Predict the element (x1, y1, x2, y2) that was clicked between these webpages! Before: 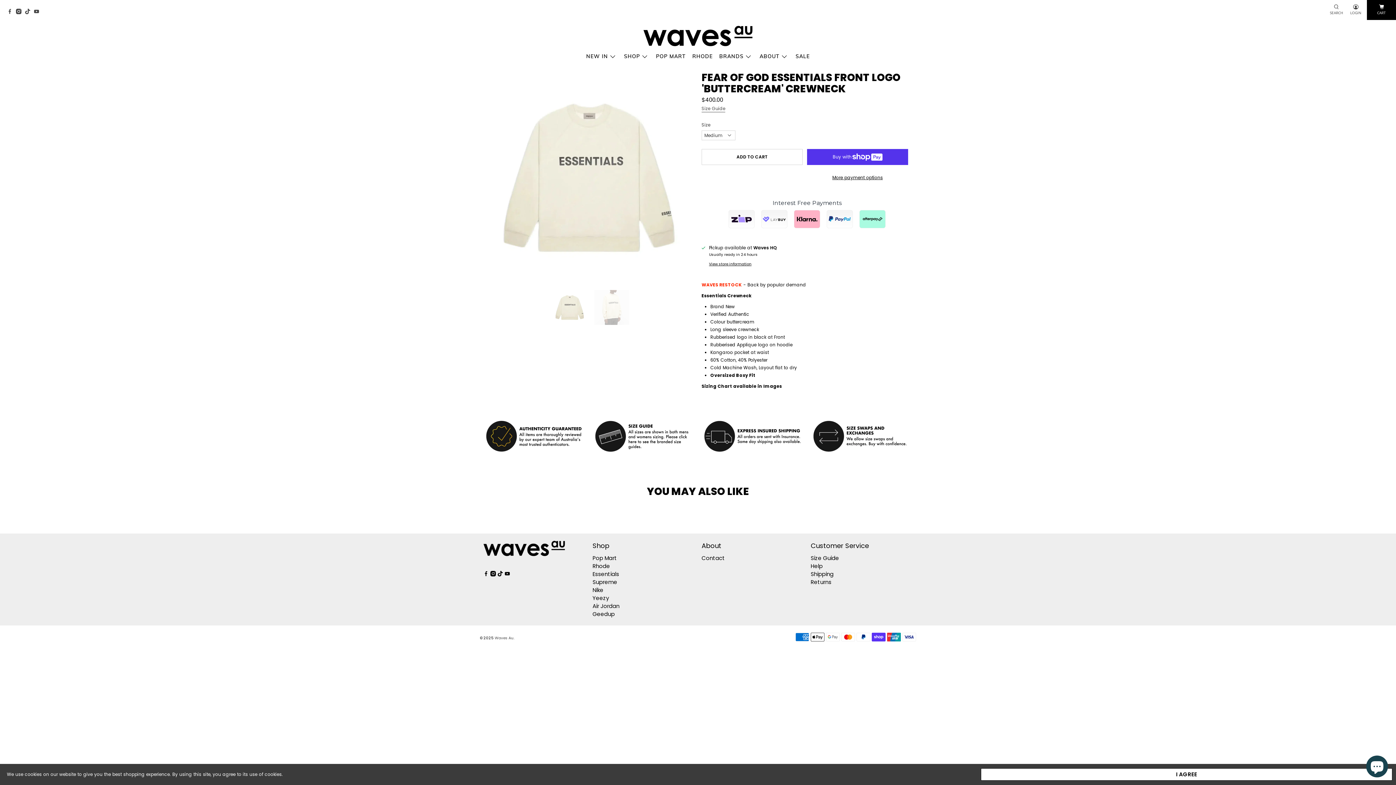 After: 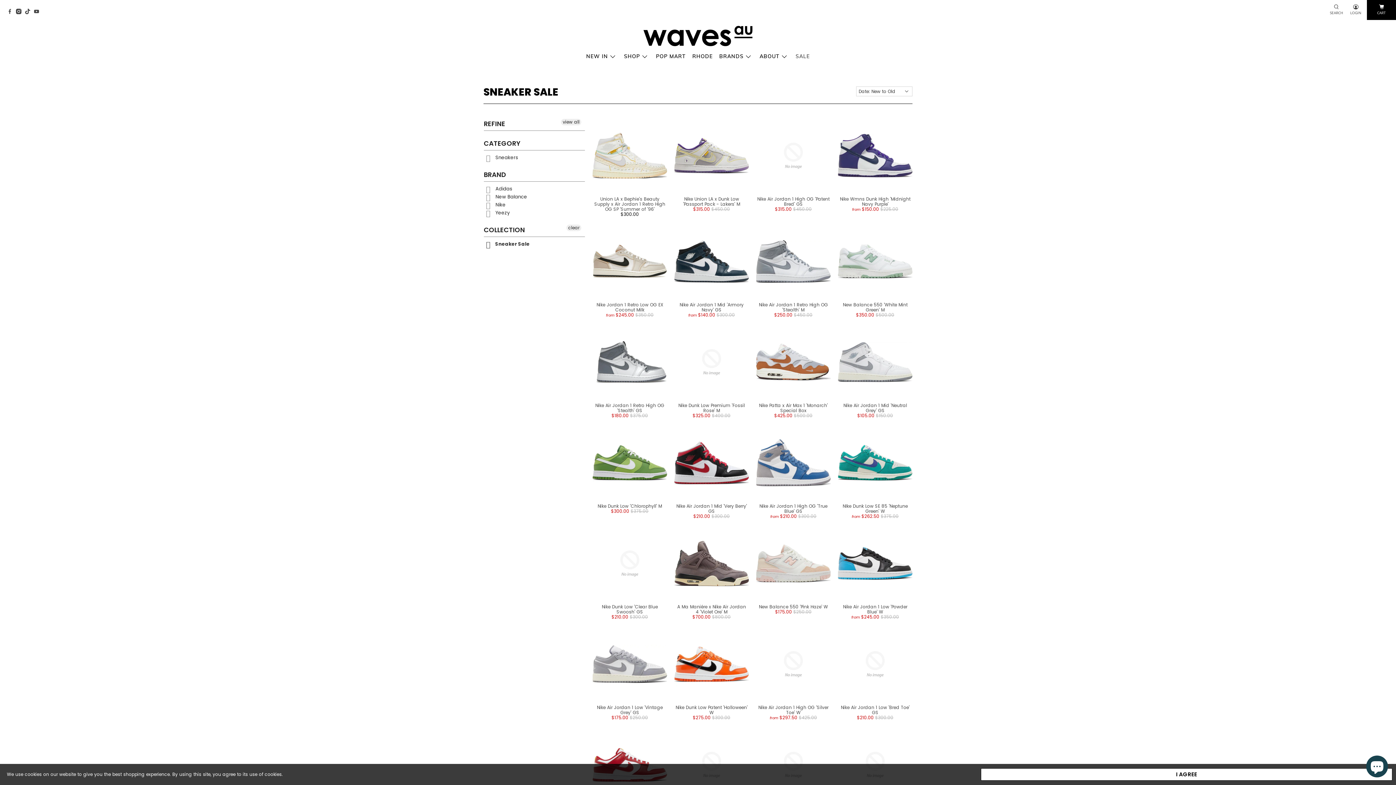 Action: label: SALE bbox: (792, 48, 813, 64)